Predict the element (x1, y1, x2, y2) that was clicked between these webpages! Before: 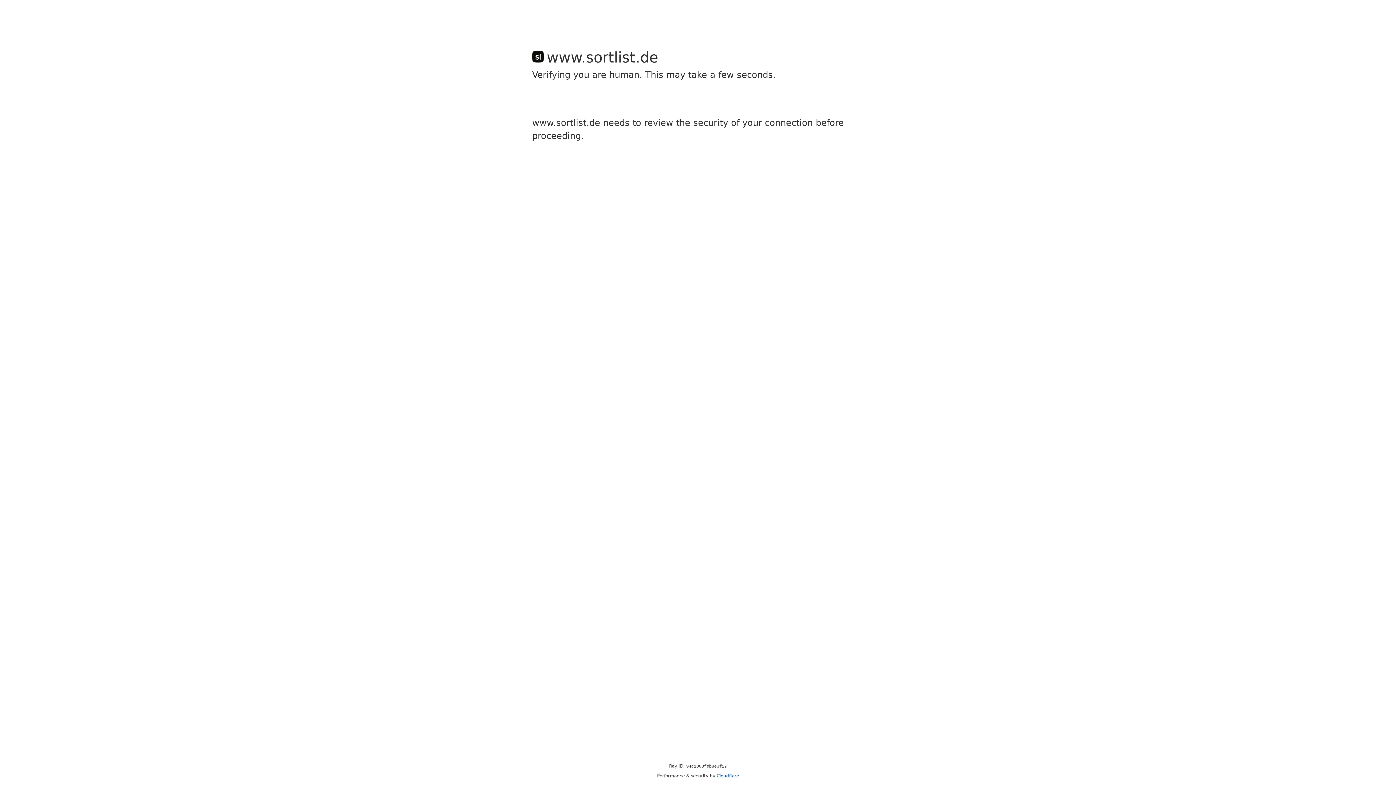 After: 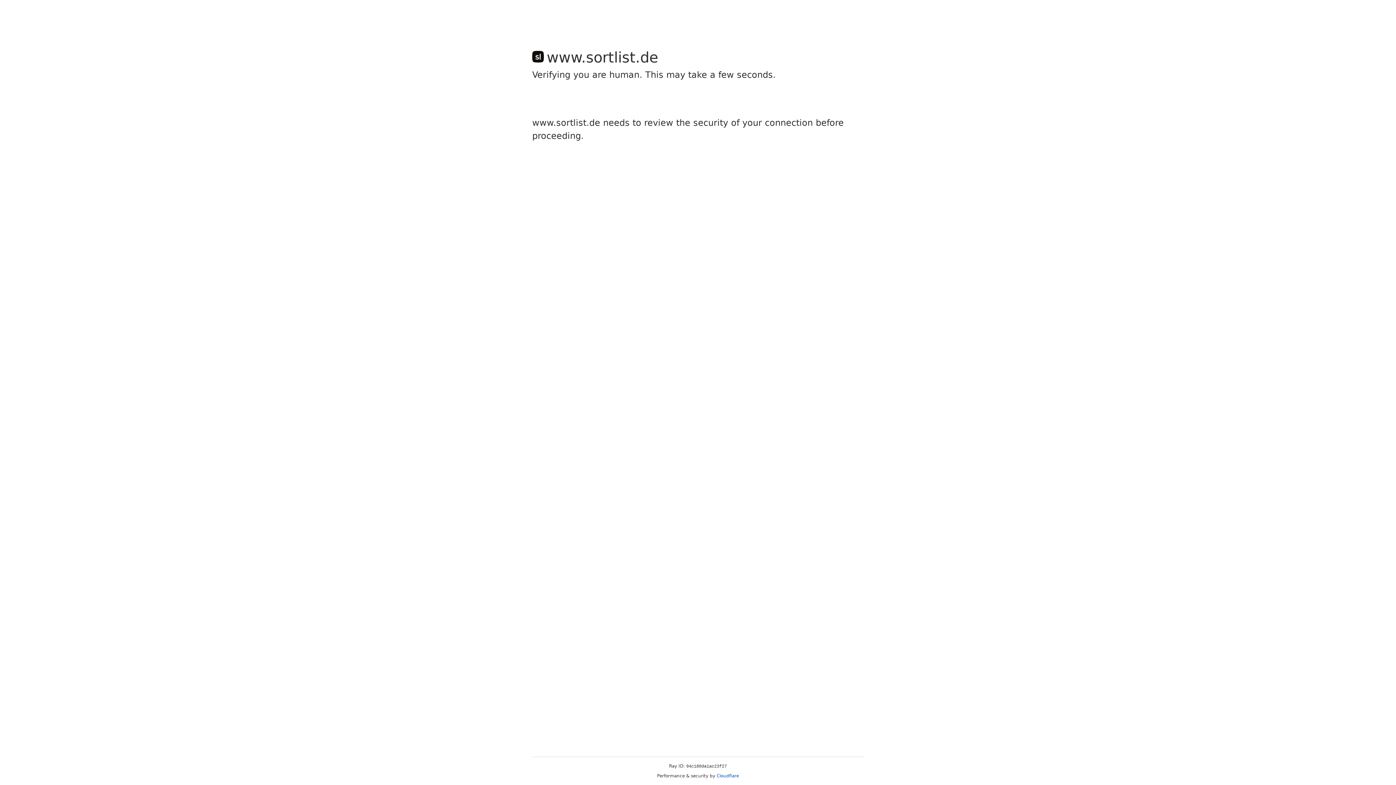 Action: bbox: (716, 773, 739, 778) label: Cloudflare